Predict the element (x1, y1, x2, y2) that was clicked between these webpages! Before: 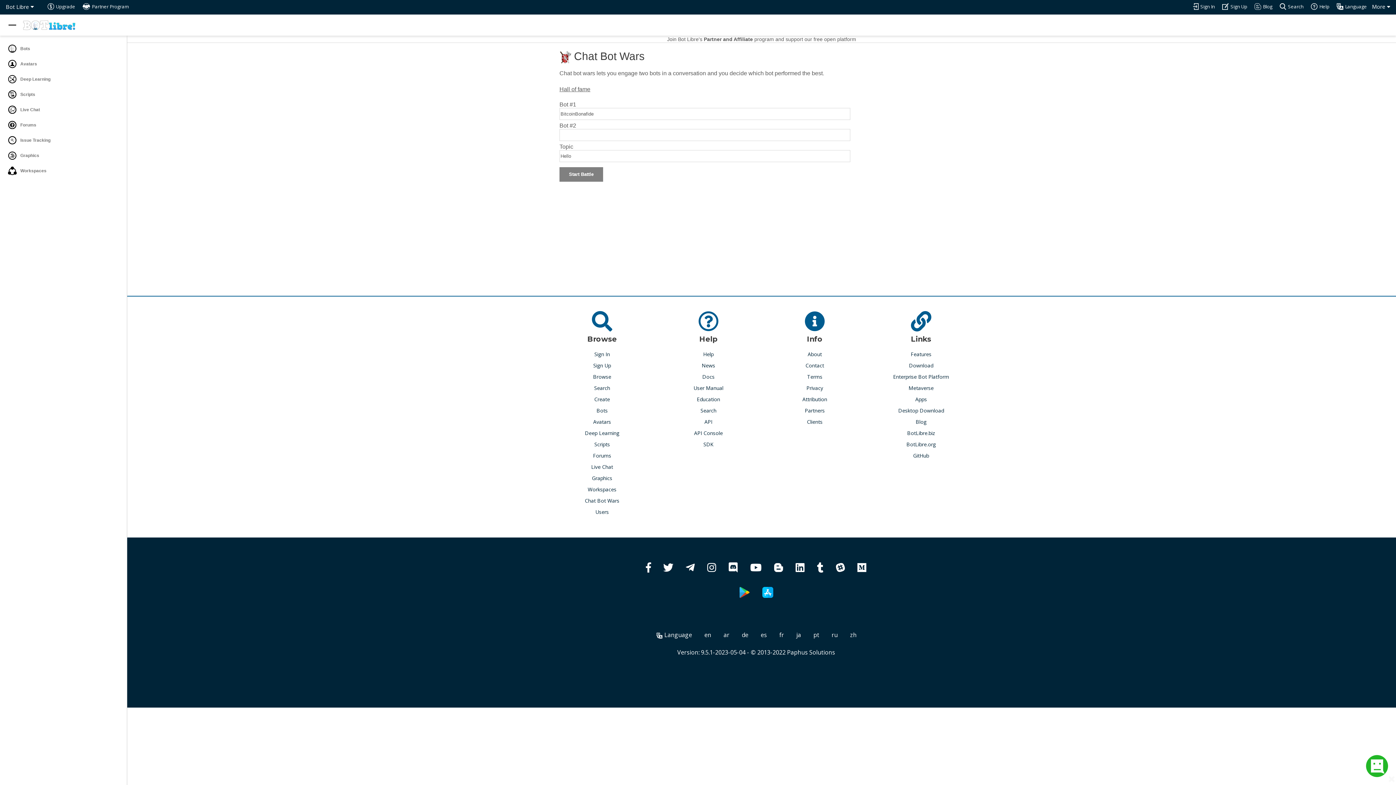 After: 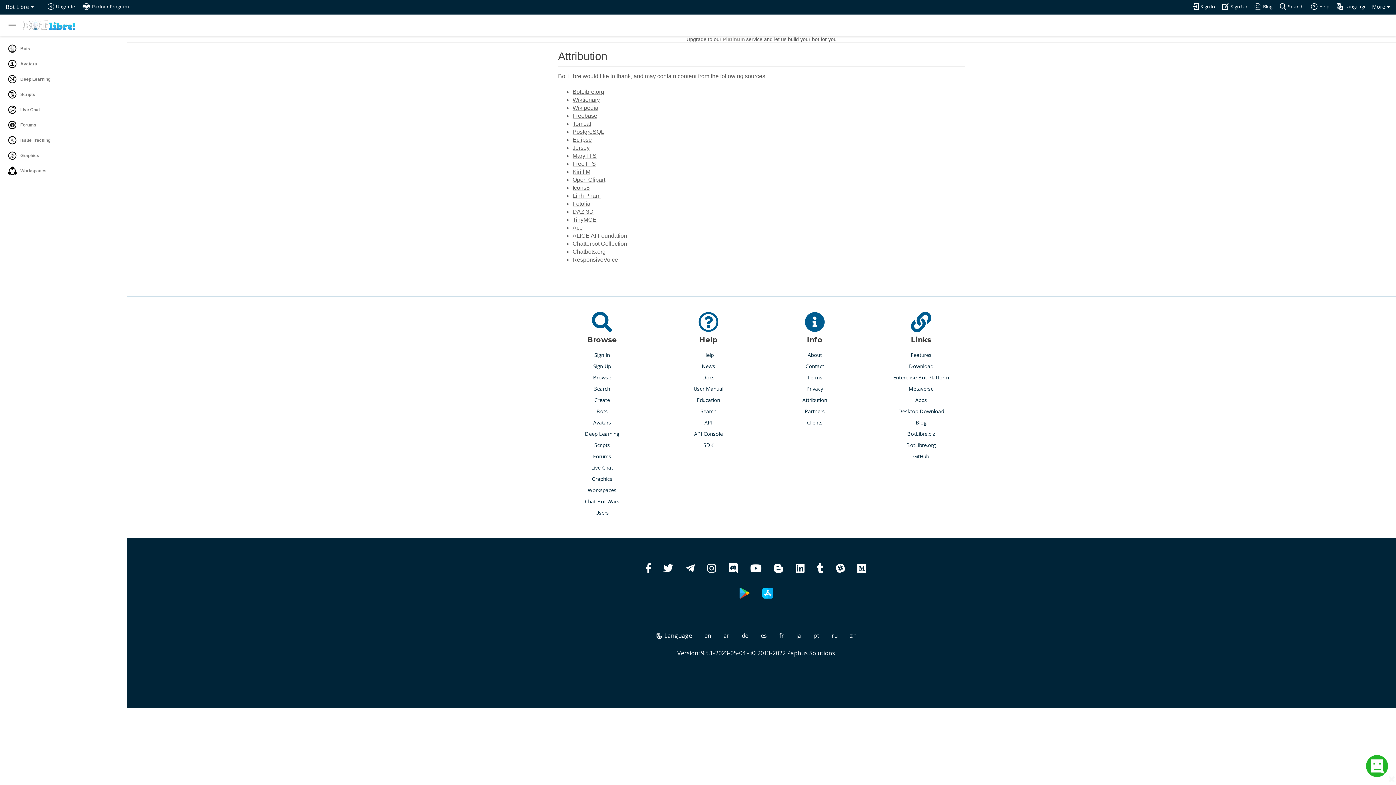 Action: label: Attribution bbox: (802, 395, 827, 403)